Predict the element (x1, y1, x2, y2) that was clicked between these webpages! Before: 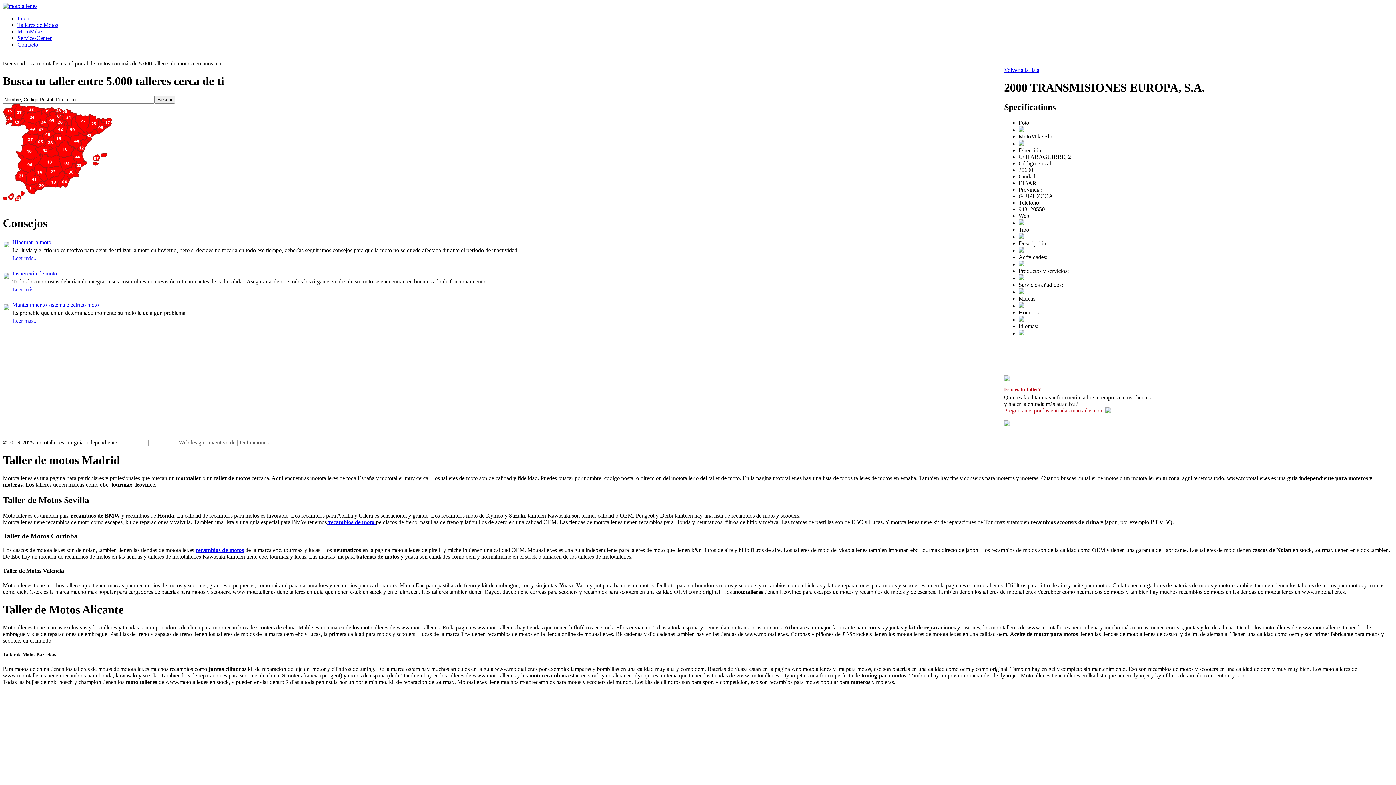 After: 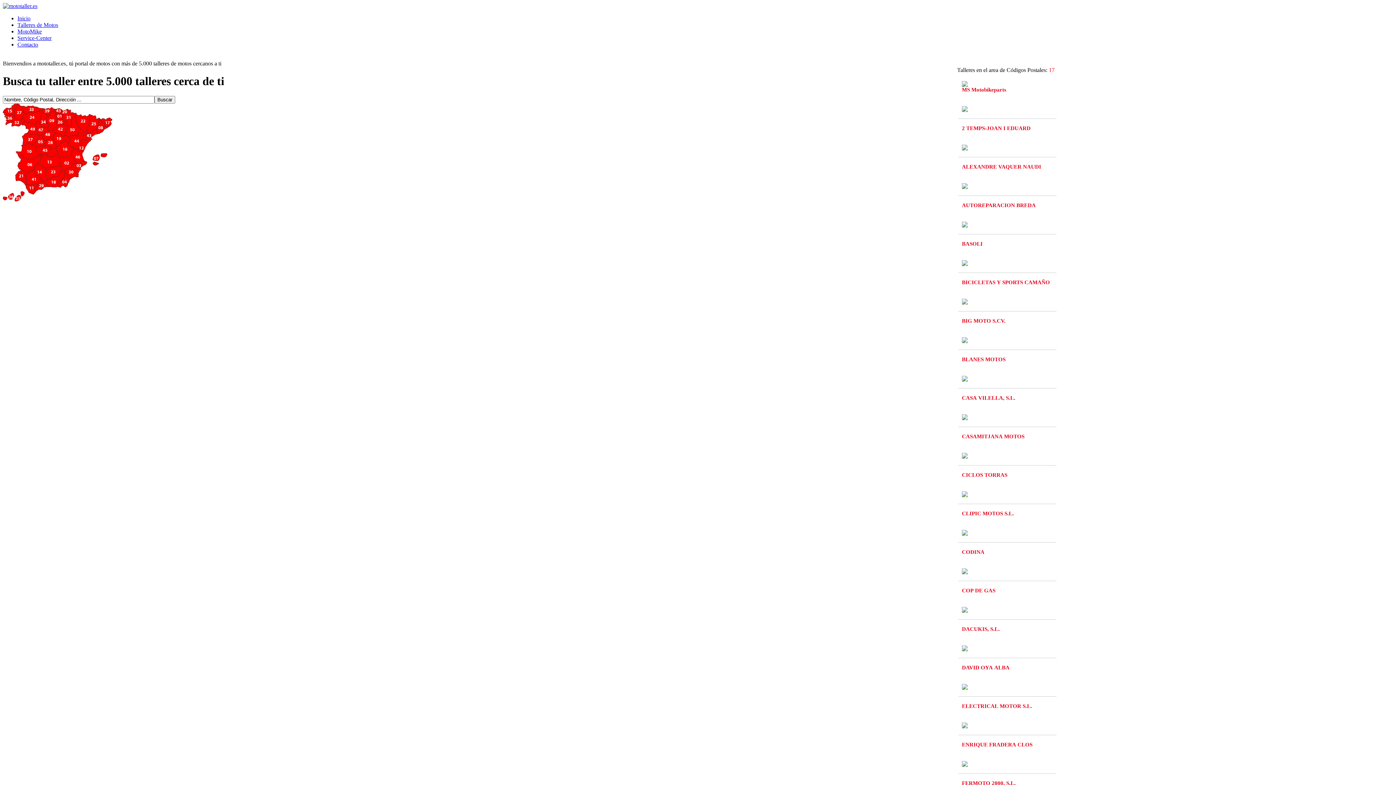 Action: bbox: (99, 117, 111, 127)